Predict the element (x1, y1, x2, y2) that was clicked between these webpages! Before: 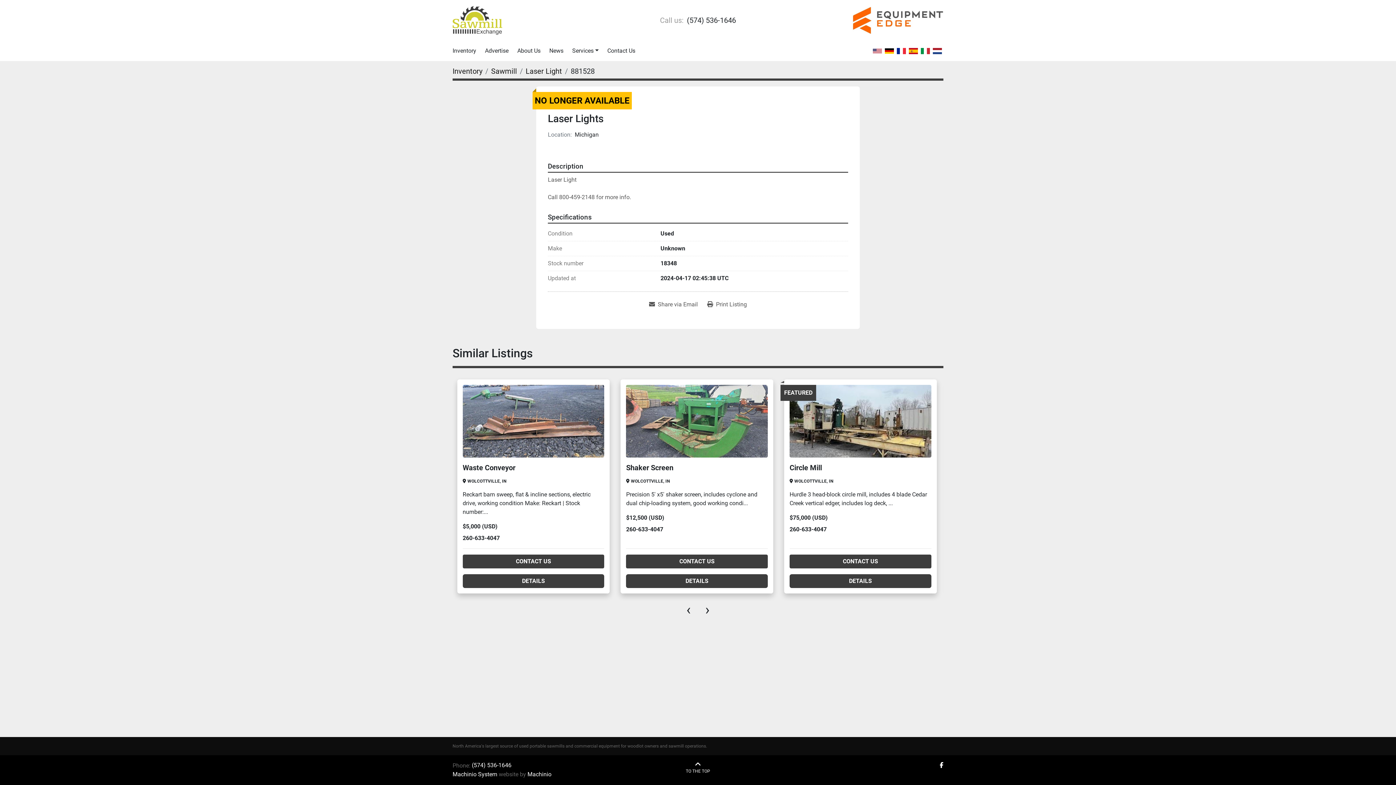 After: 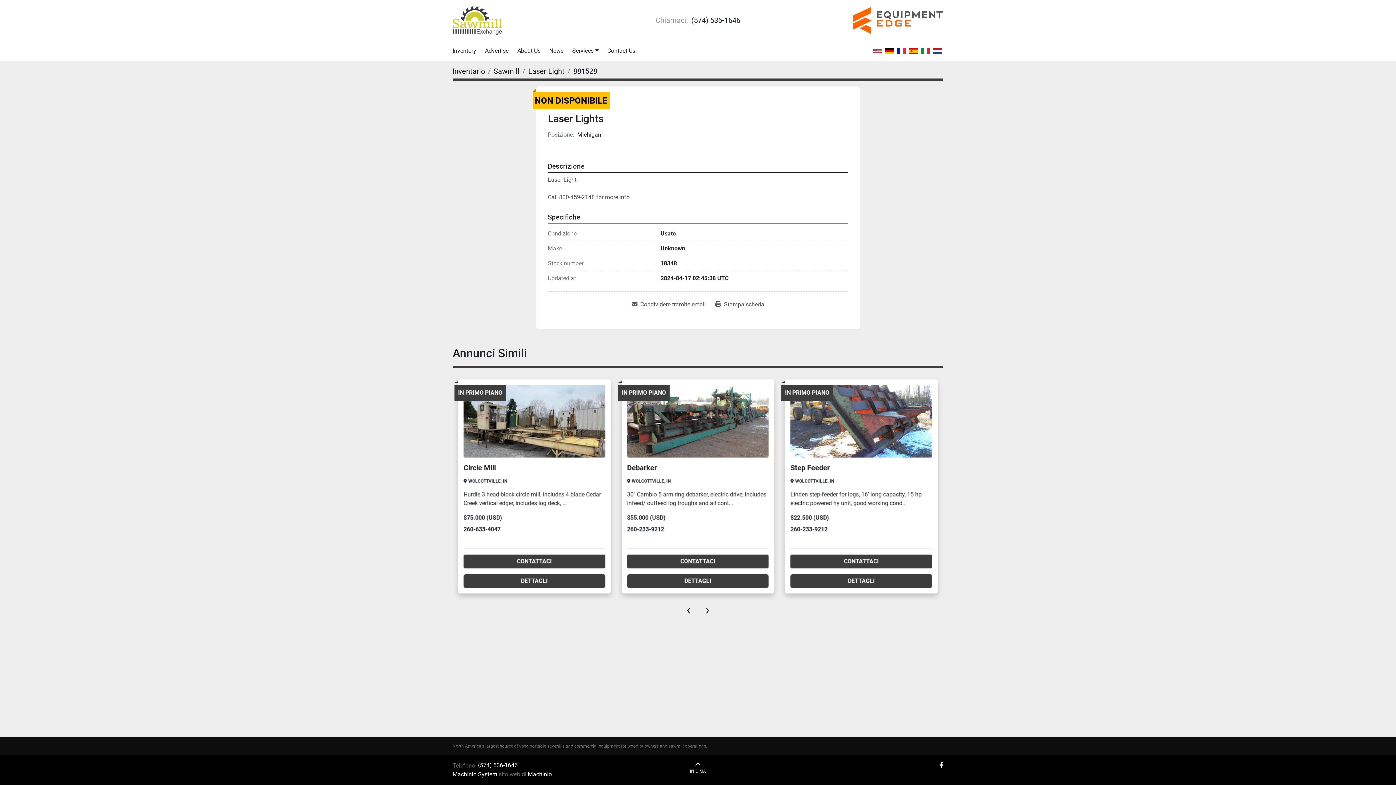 Action: bbox: (919, 46, 931, 55)